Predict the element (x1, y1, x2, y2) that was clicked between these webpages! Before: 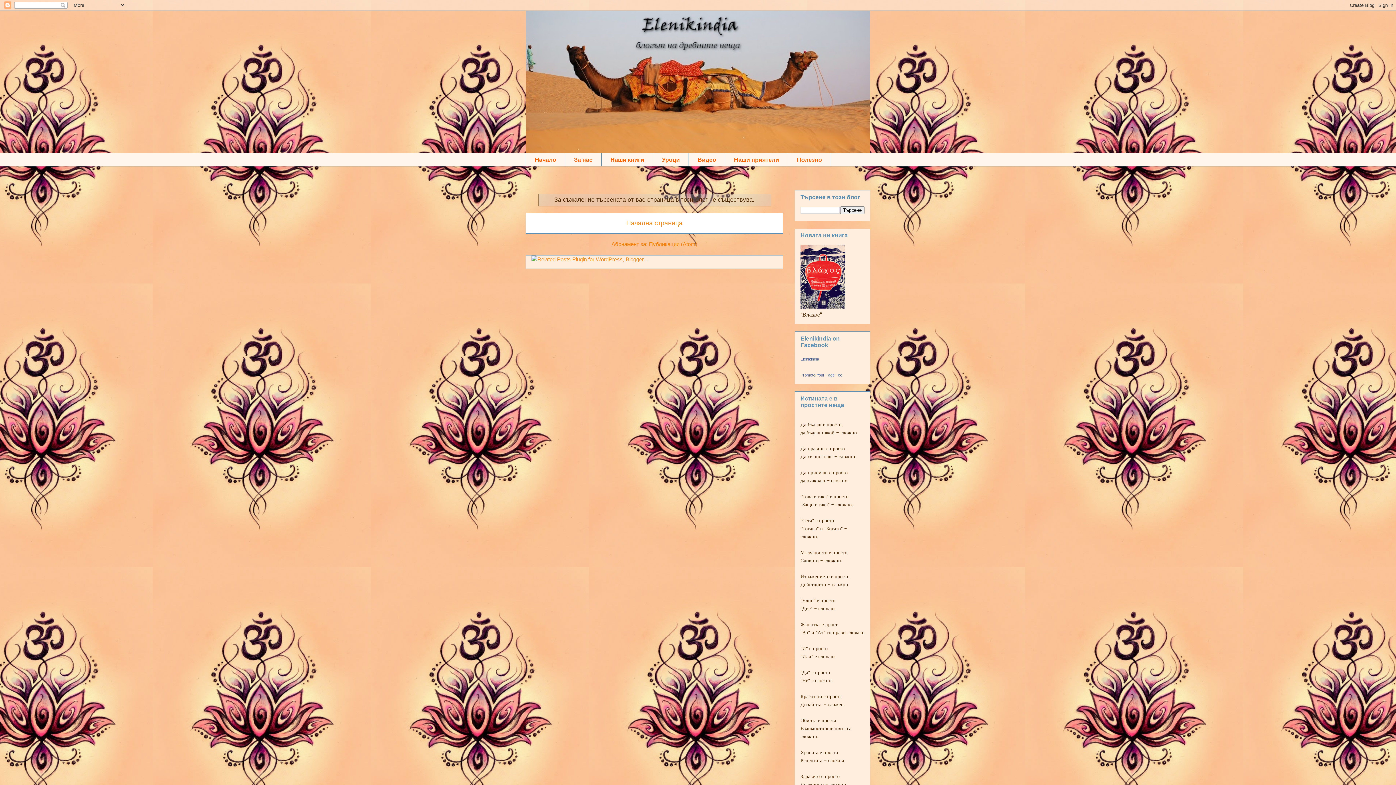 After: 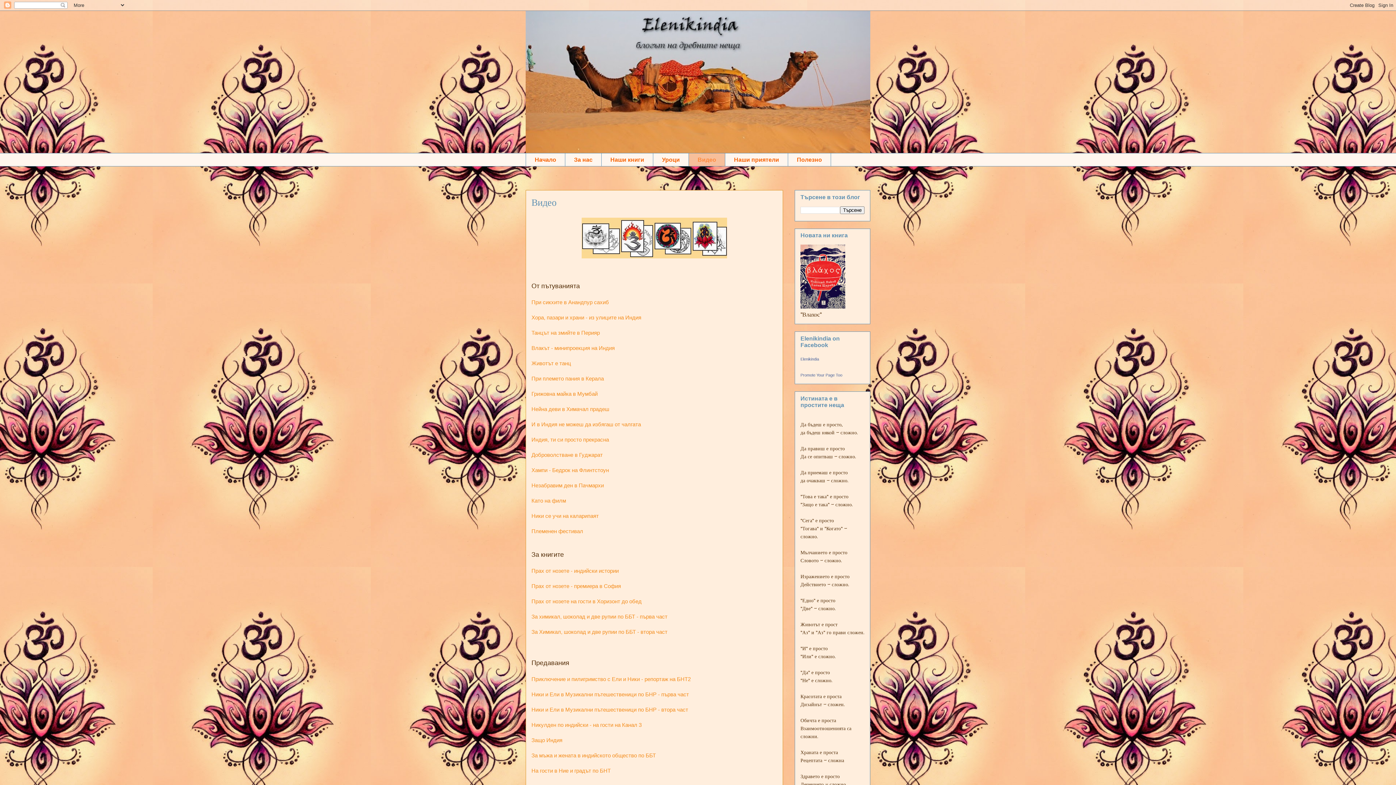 Action: label: Видео bbox: (688, 153, 725, 166)